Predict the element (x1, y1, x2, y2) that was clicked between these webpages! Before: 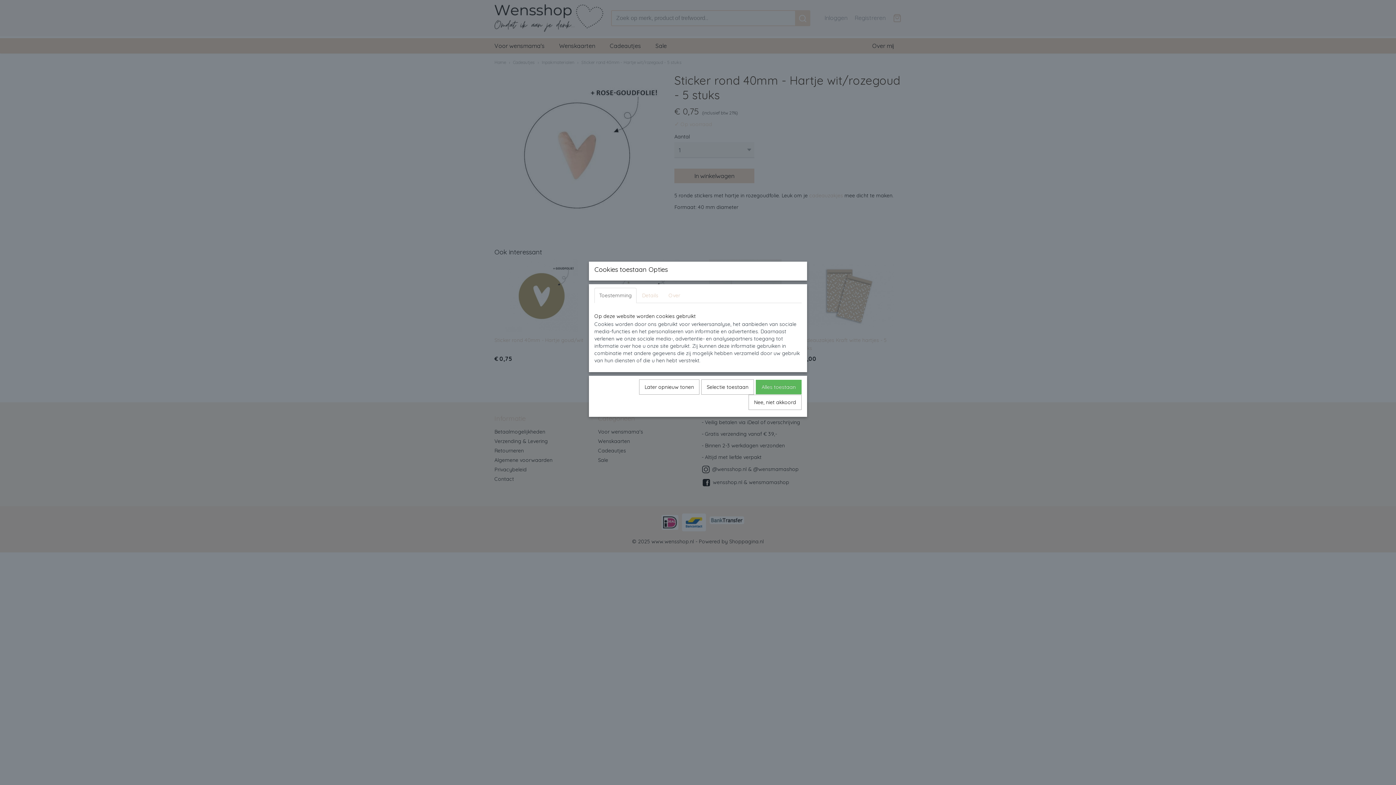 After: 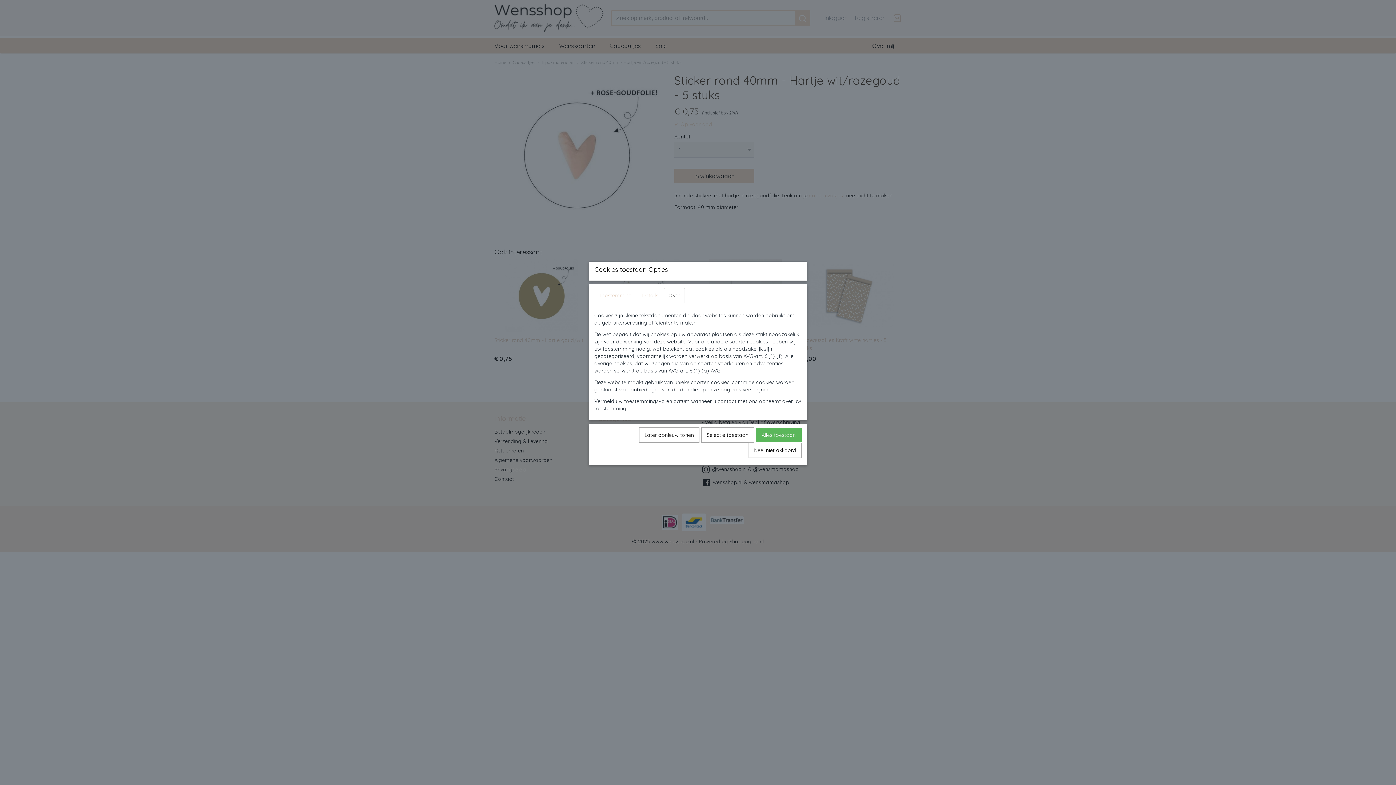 Action: label: Over bbox: (664, 288, 685, 303)